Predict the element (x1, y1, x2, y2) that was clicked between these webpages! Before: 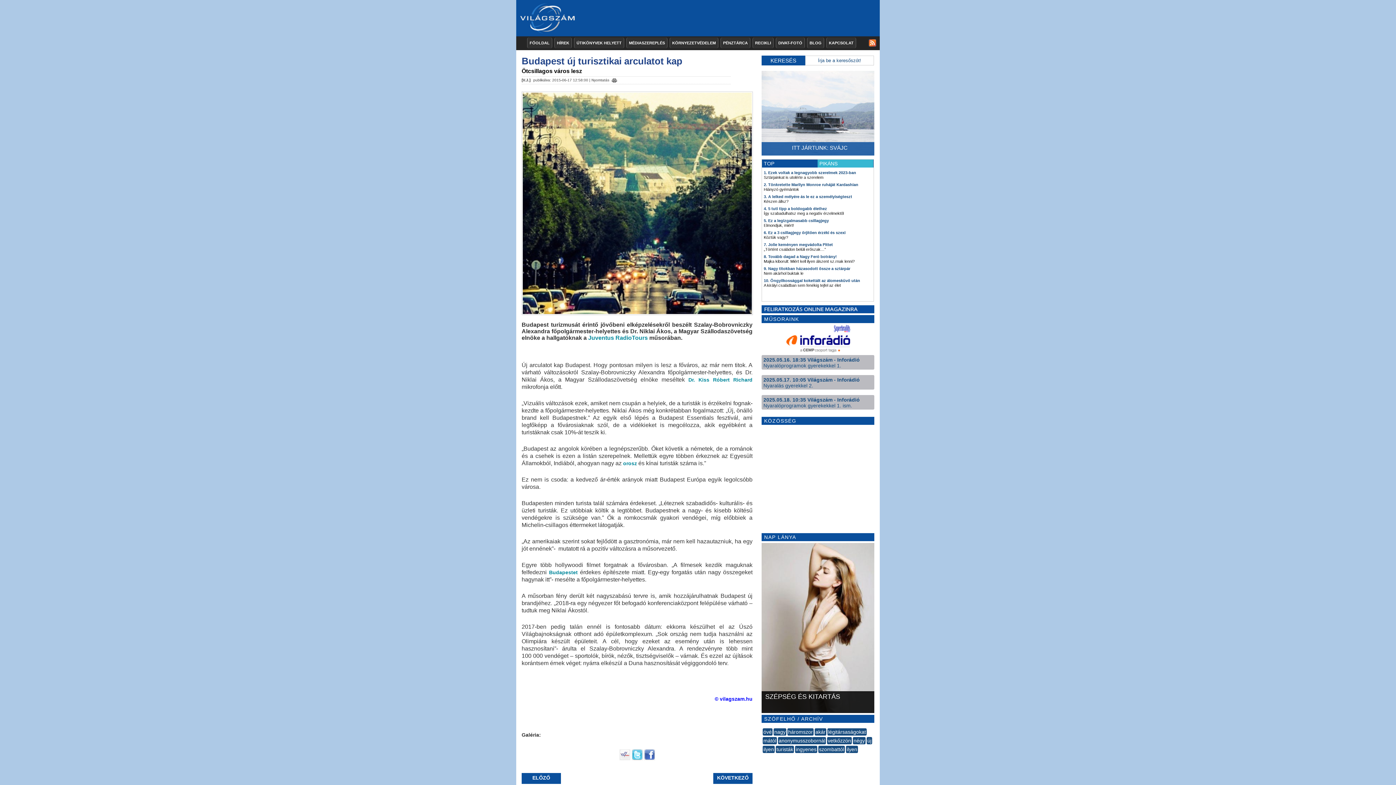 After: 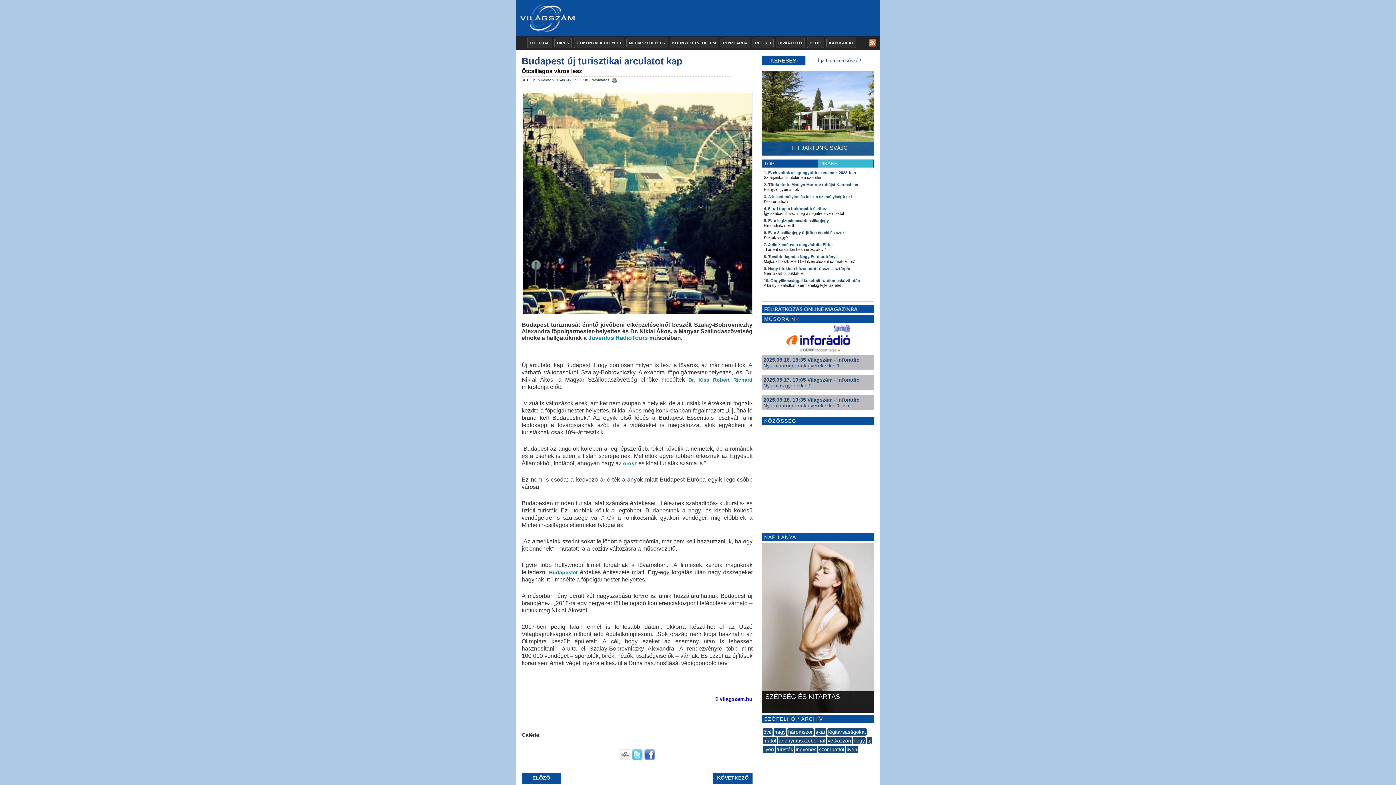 Action: bbox: (785, 349, 850, 355)